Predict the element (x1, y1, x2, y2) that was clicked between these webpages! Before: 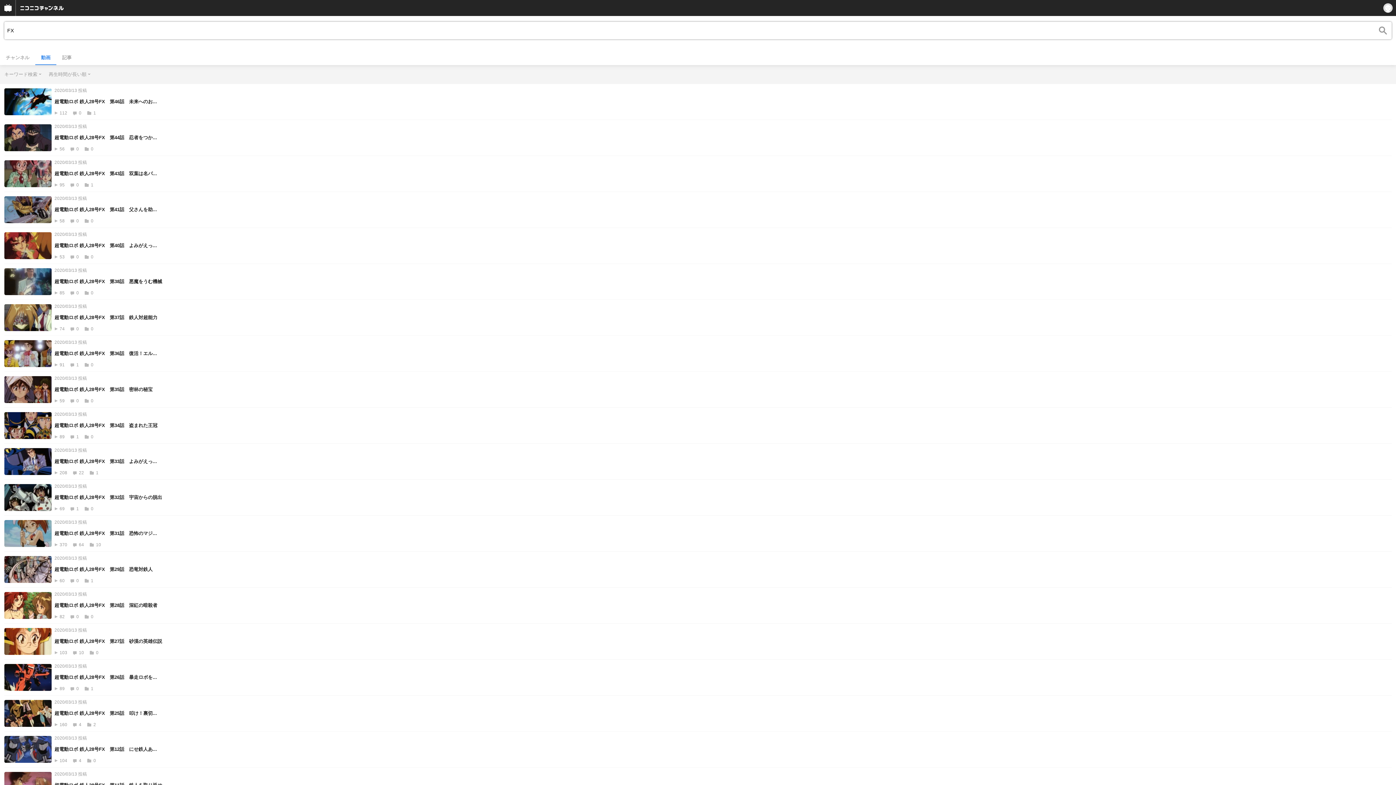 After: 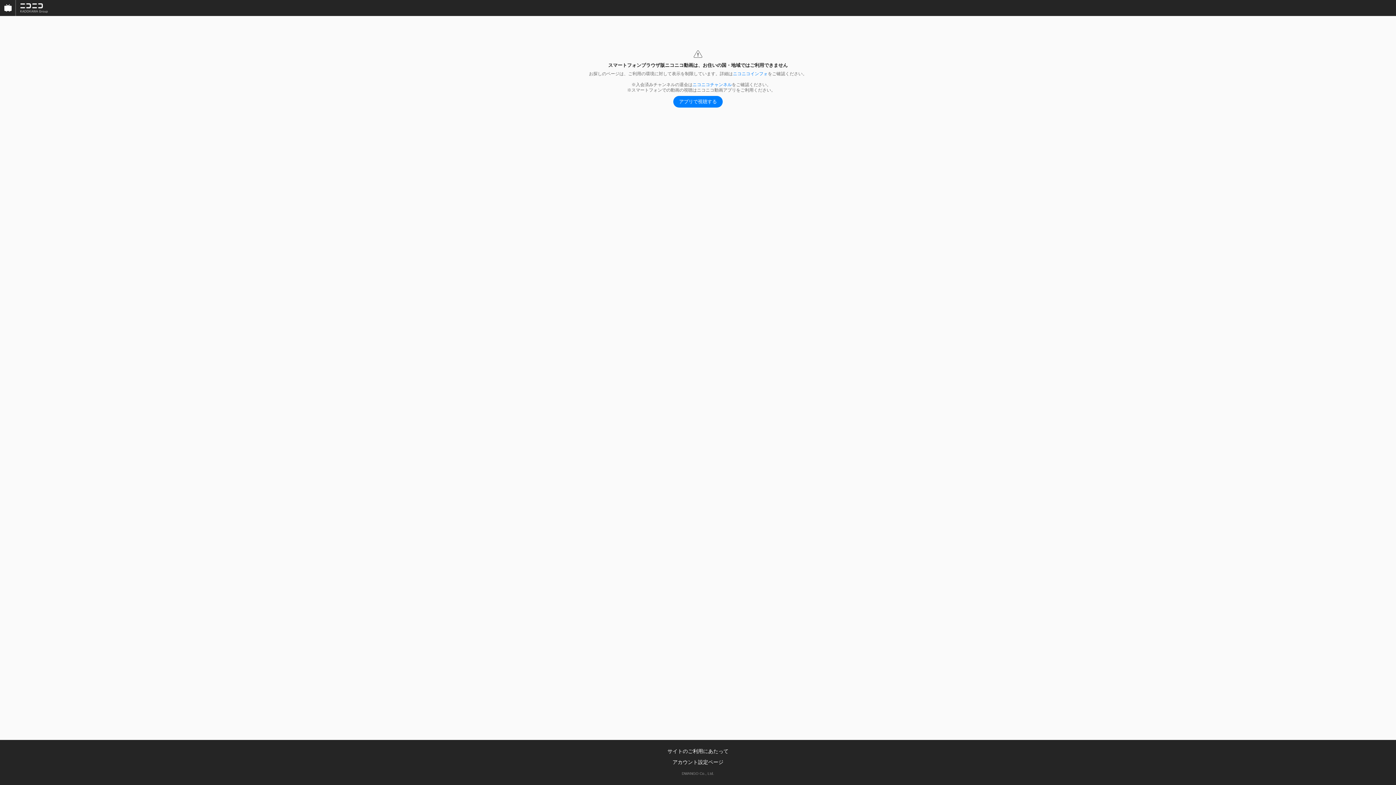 Action: label: 会員無料
2020/03/13 投稿
超電動ロボ 鉄人28号FX　第32話　宇宙からの脱出
69 1 0 bbox: (4, 484, 1392, 511)